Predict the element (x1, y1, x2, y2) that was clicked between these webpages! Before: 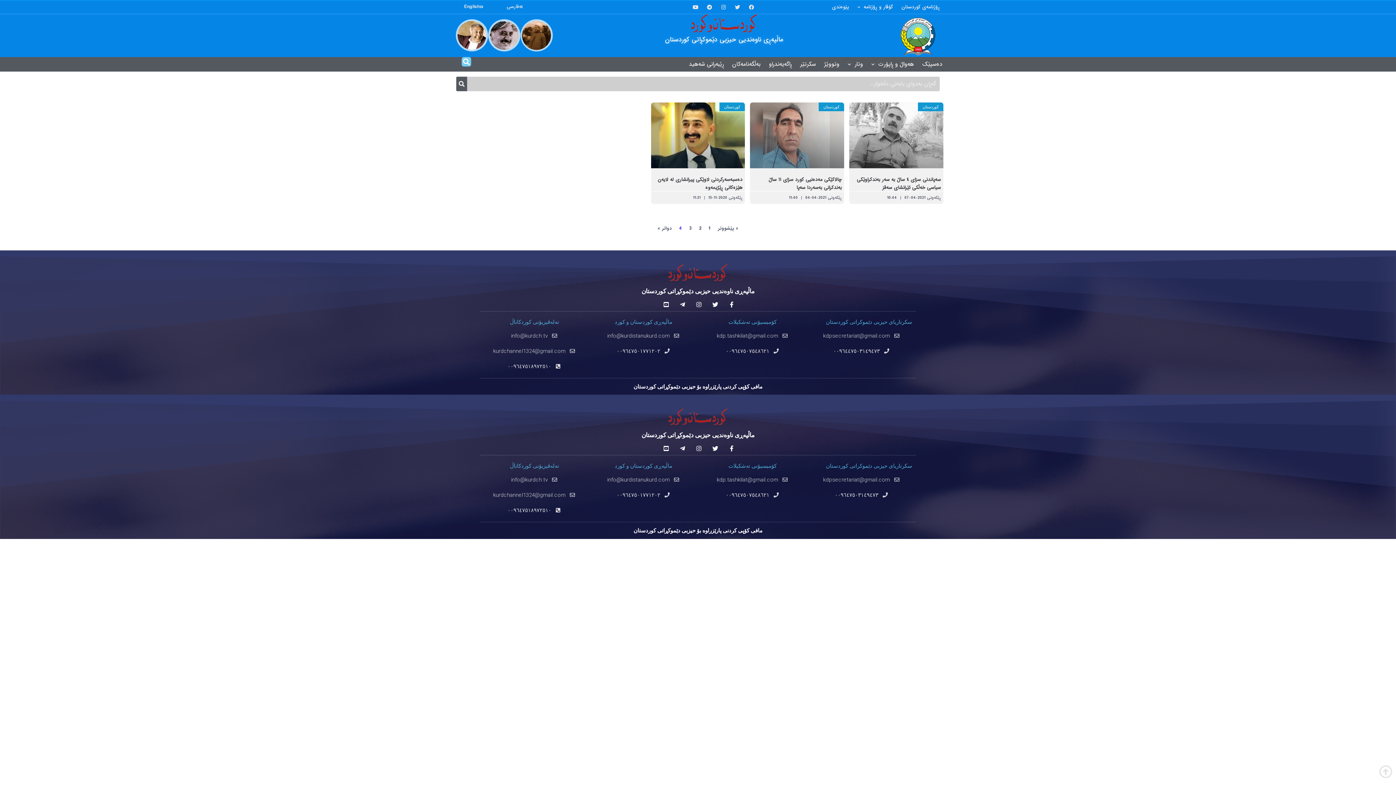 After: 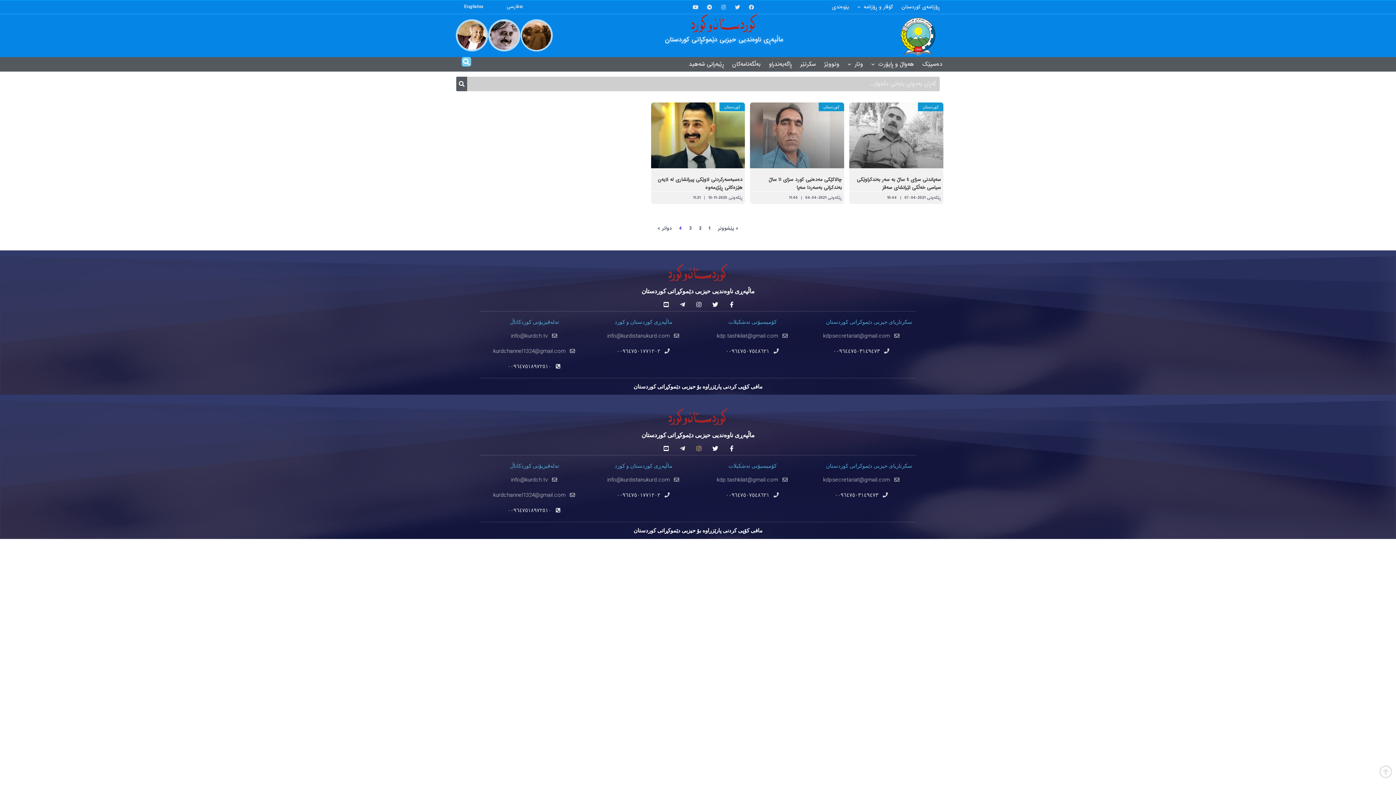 Action: bbox: (693, 445, 702, 451)